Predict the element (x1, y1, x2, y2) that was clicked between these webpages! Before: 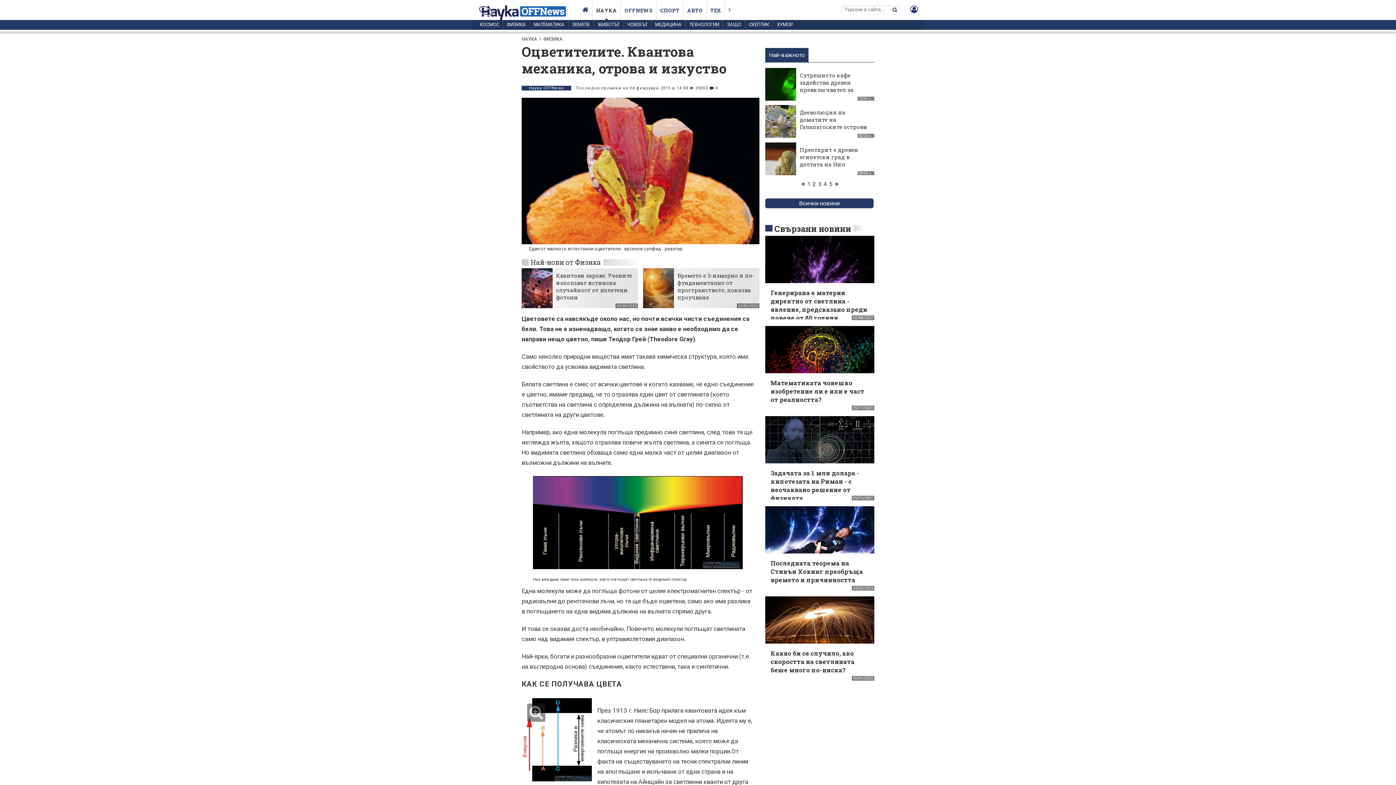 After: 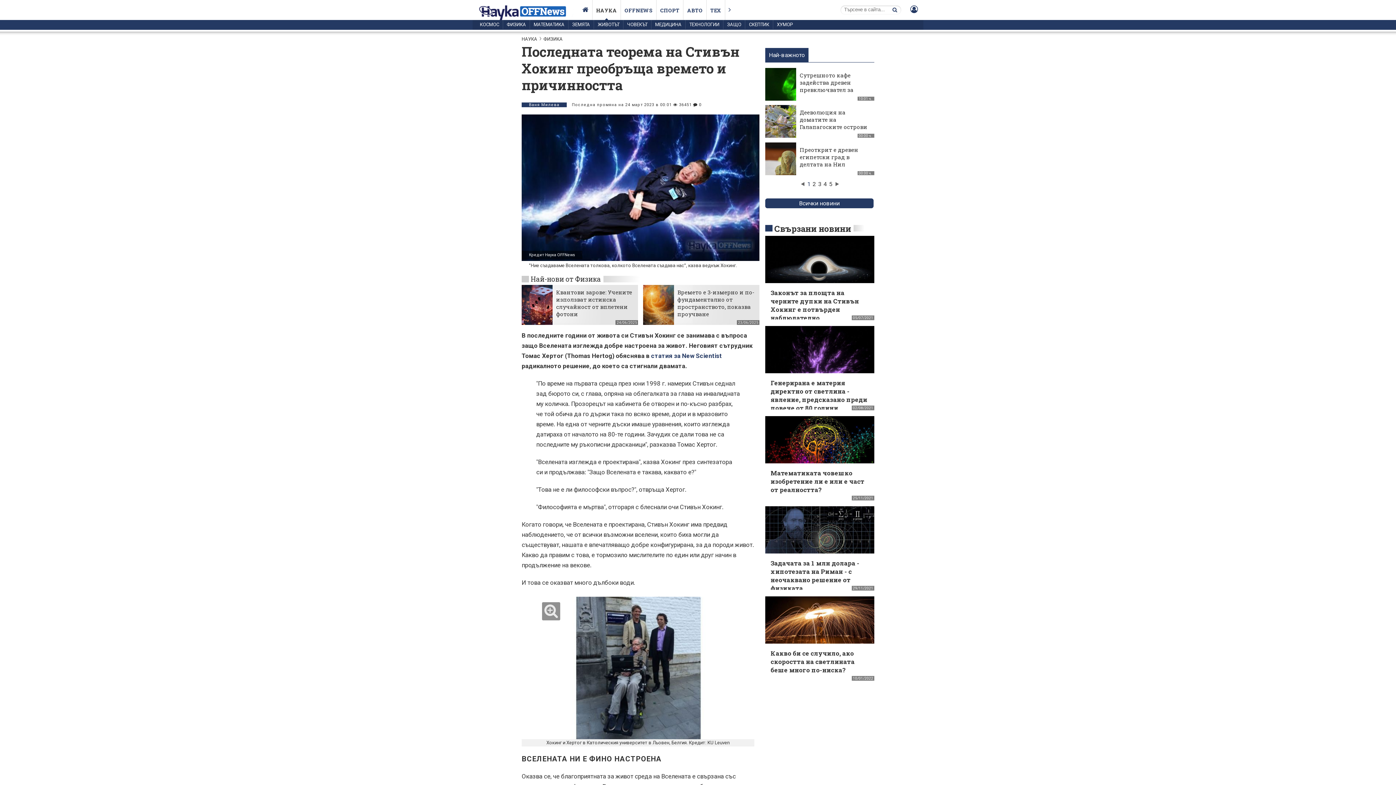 Action: bbox: (770, 559, 863, 584) label: Последната теорема на Стивън Хокинг преобръща времето и причинността